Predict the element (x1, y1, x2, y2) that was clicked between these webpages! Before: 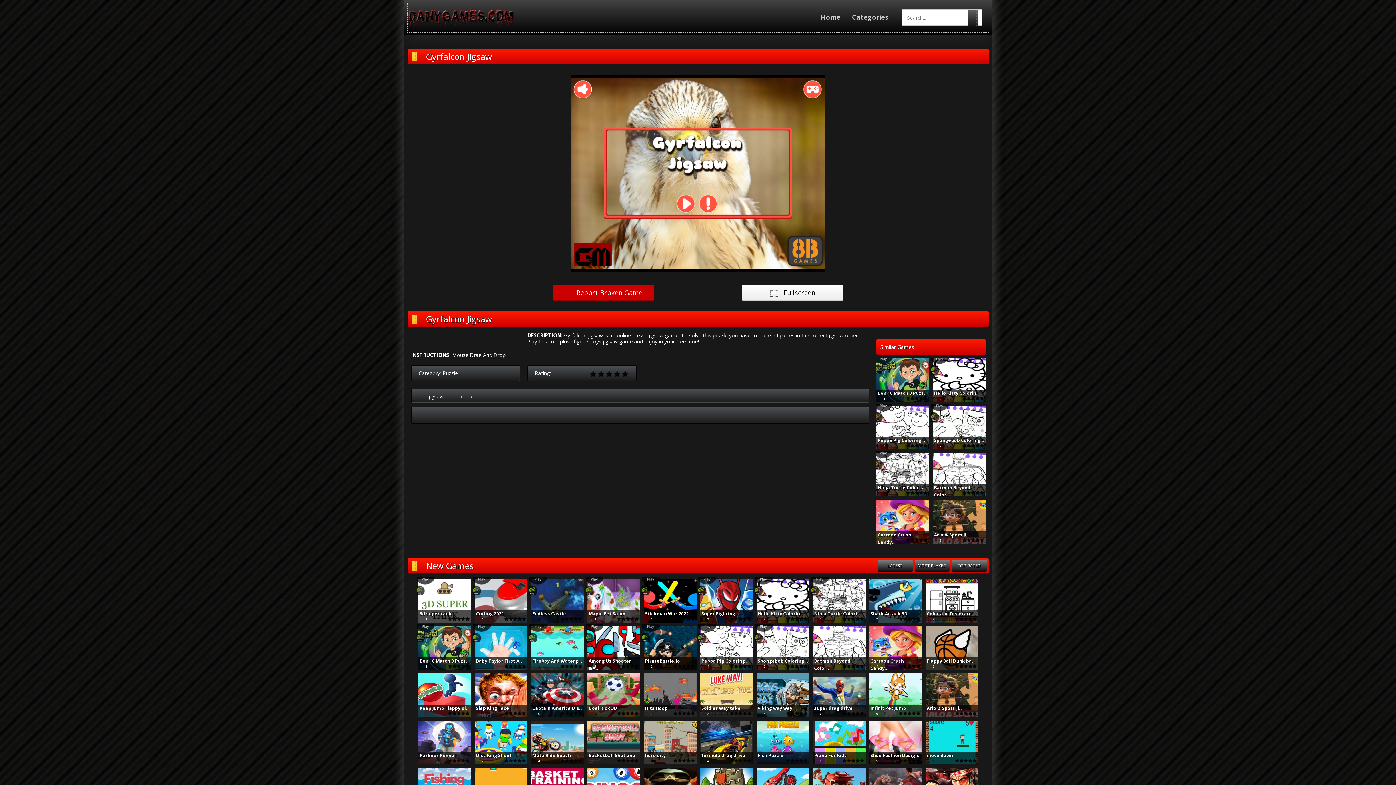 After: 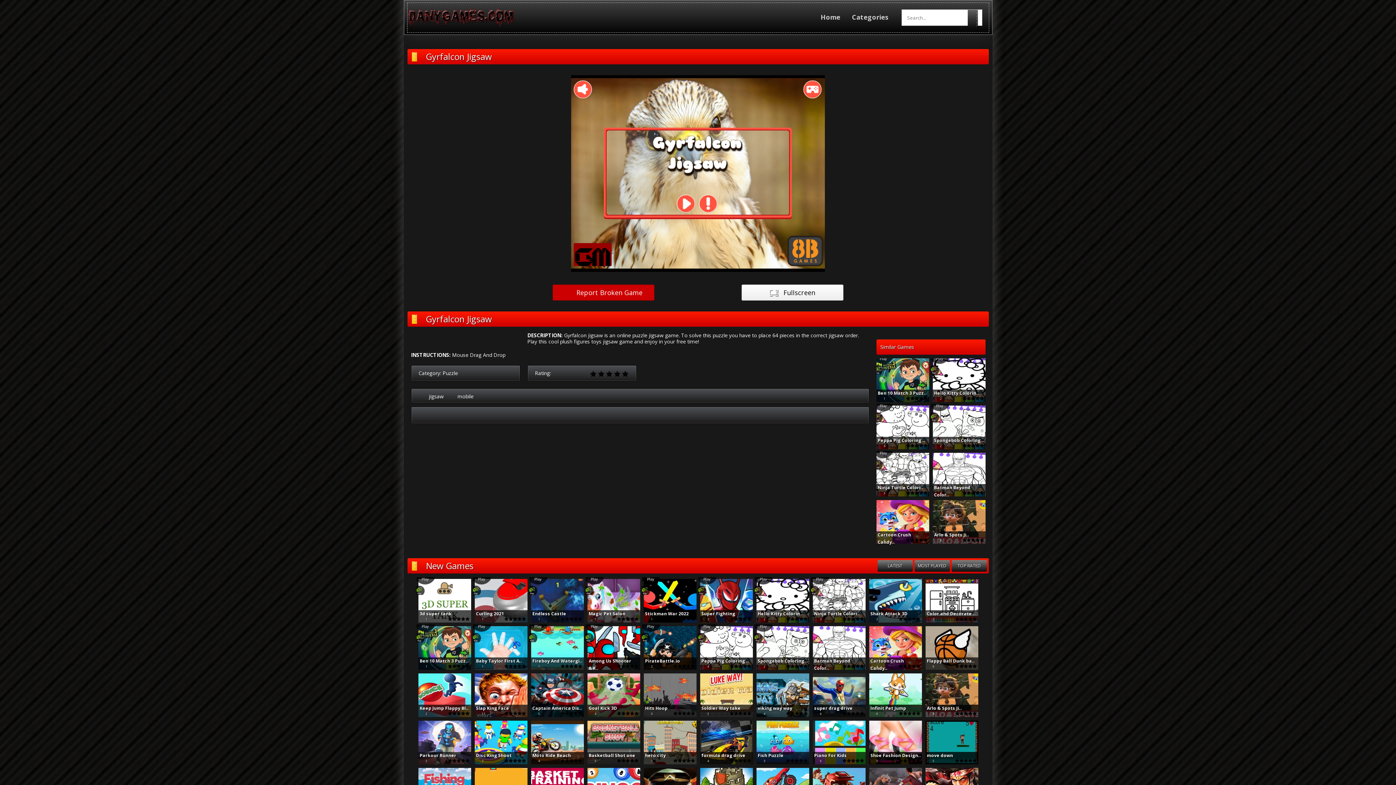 Action: label: move down bbox: (927, 752, 978, 759)